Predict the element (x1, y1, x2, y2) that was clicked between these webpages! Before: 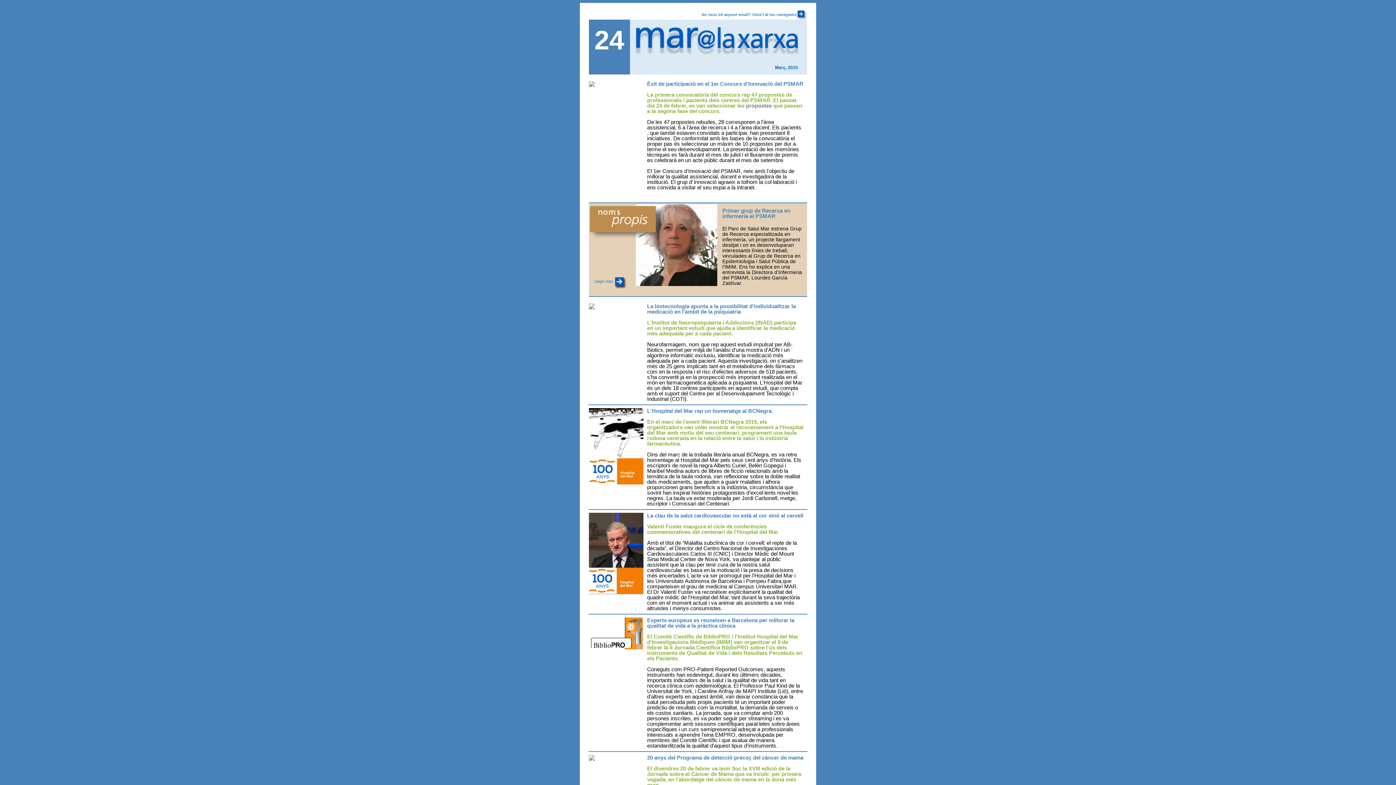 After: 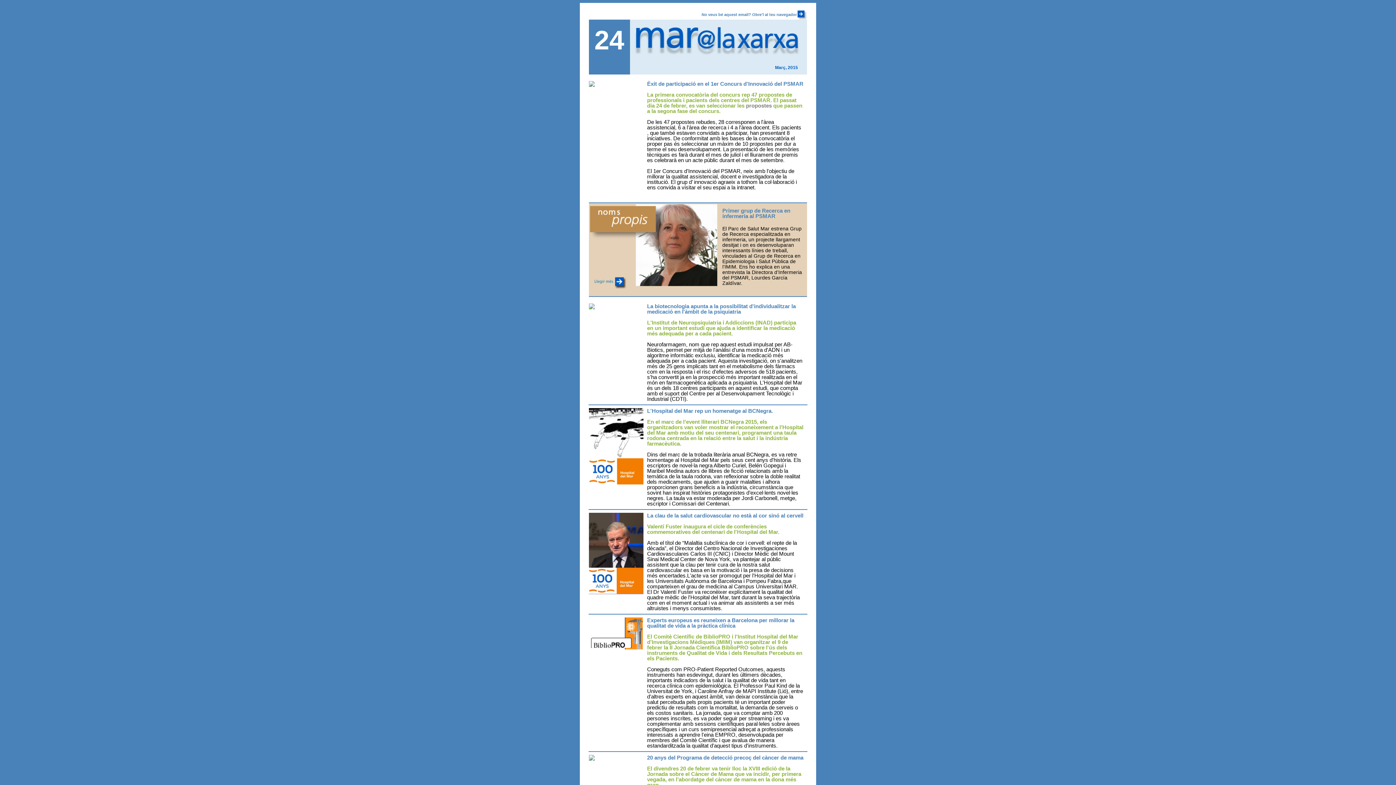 Action: label: propostes bbox: (746, 102, 772, 108)